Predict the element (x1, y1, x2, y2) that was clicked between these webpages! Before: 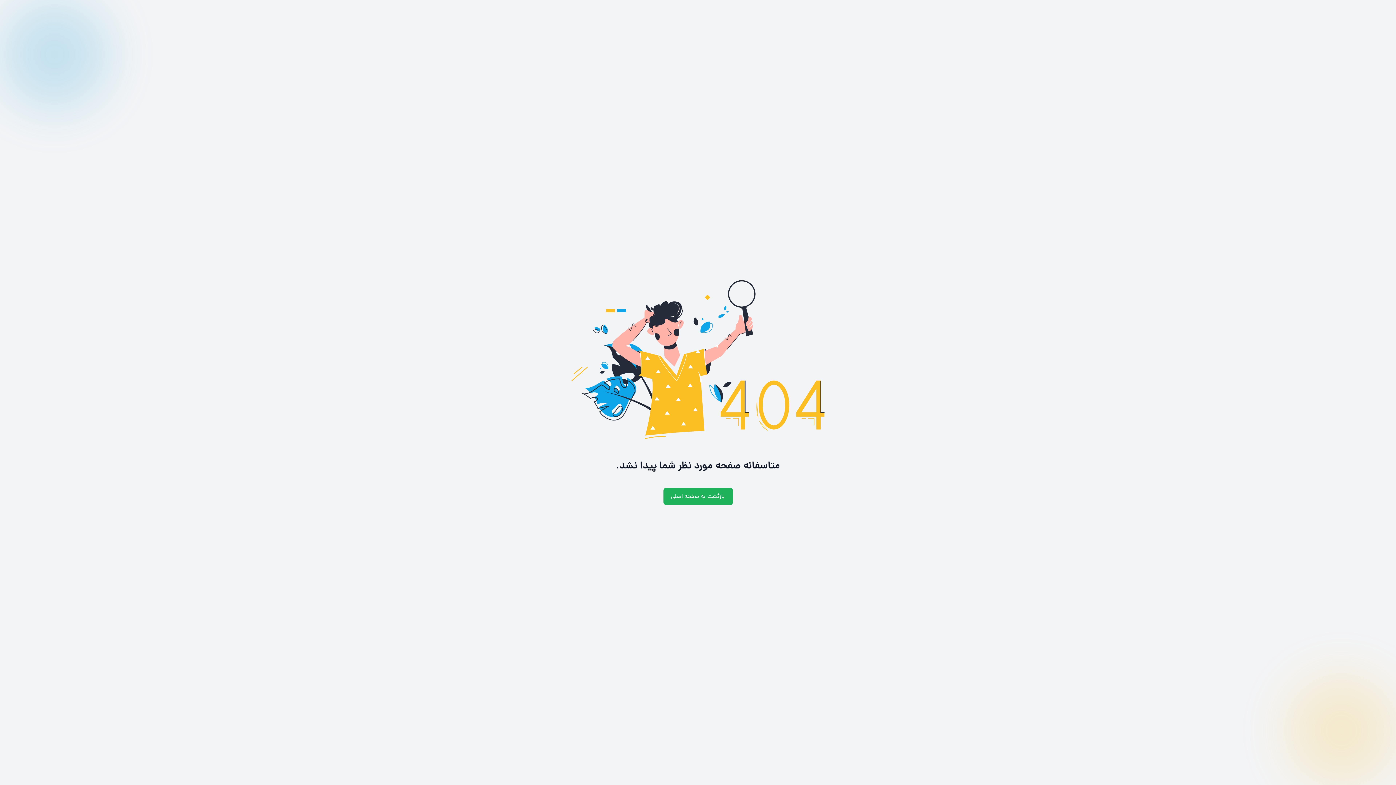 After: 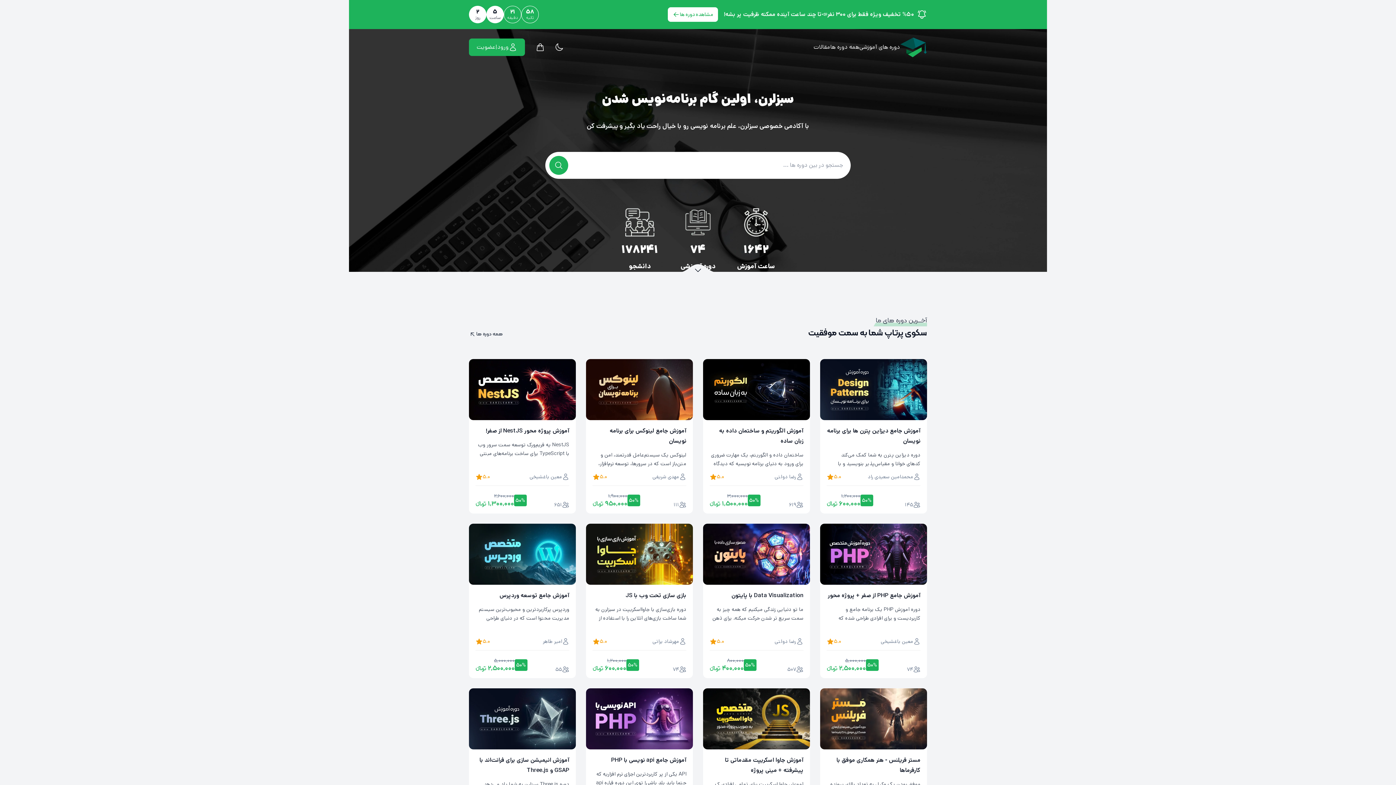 Action: label: بازگشت به صفحه اصلی bbox: (663, 487, 732, 505)